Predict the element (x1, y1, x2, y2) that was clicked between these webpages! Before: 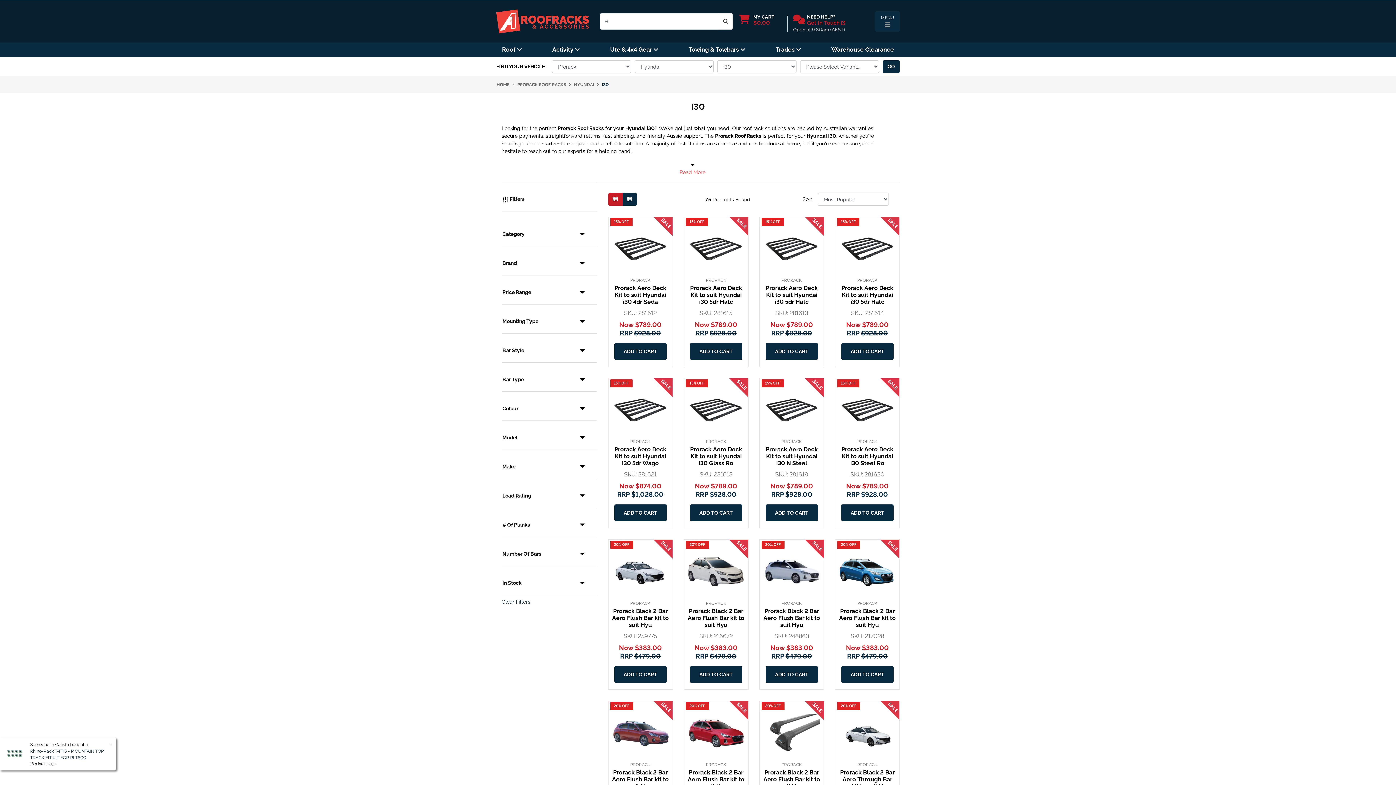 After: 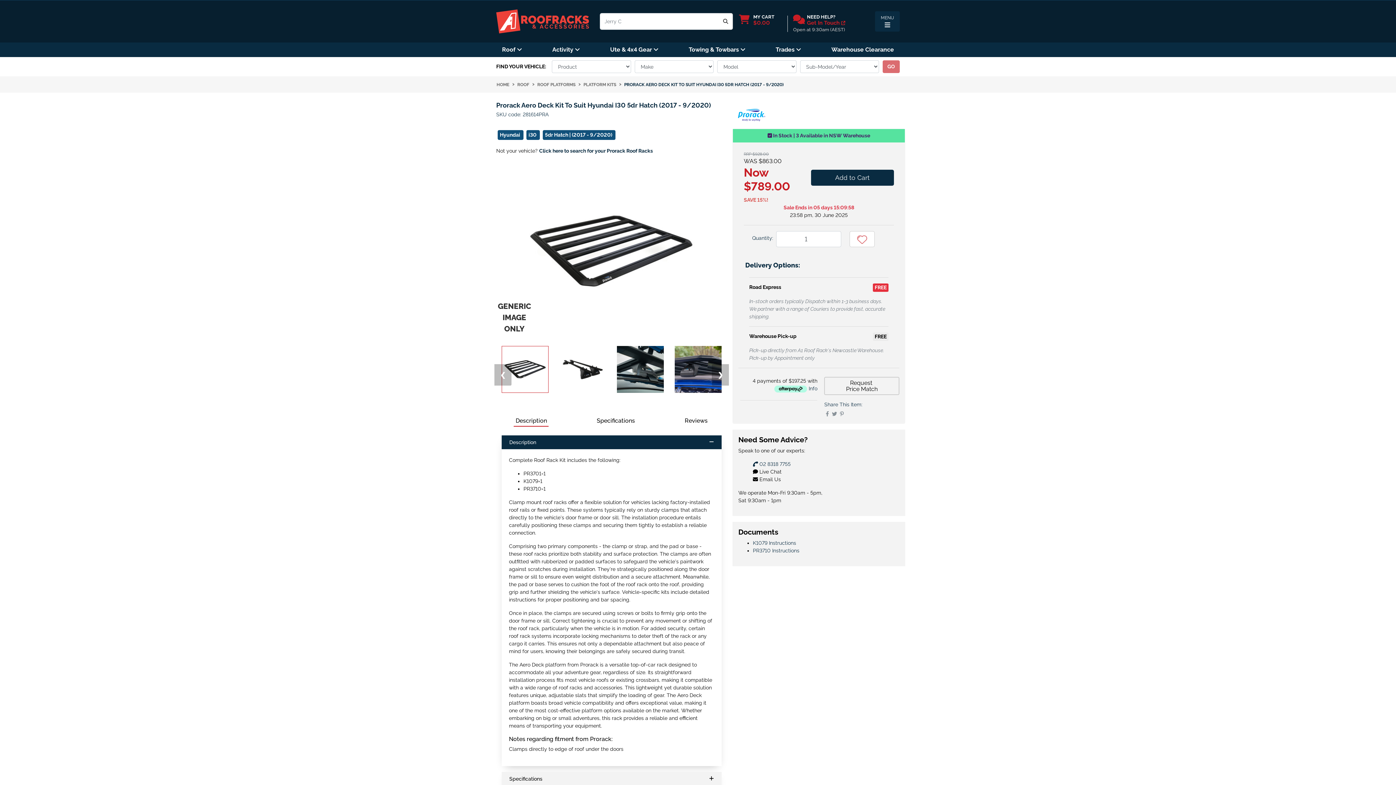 Action: bbox: (841, 284, 893, 305) label: Prorack Aero Deck Kit to suit Hyundai i30 5dr Hatc